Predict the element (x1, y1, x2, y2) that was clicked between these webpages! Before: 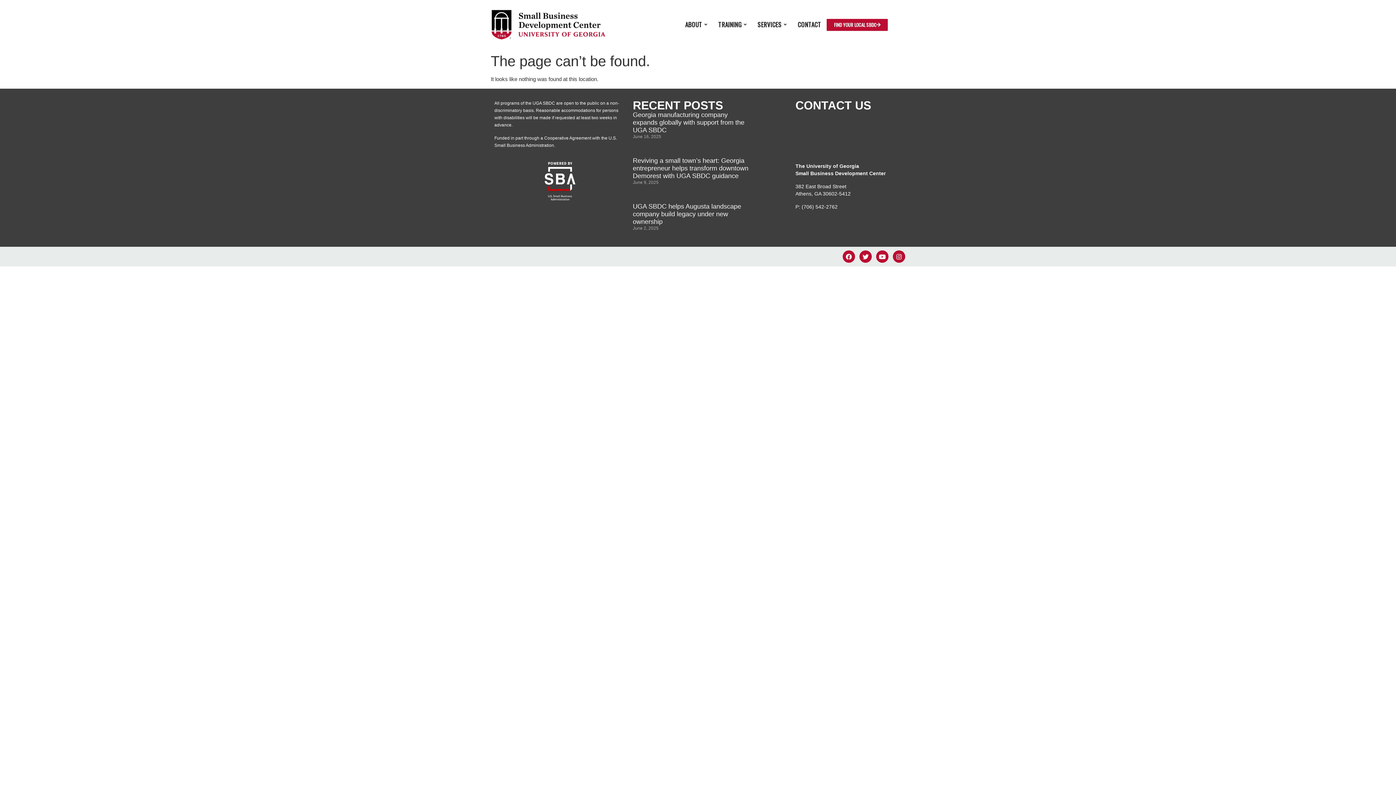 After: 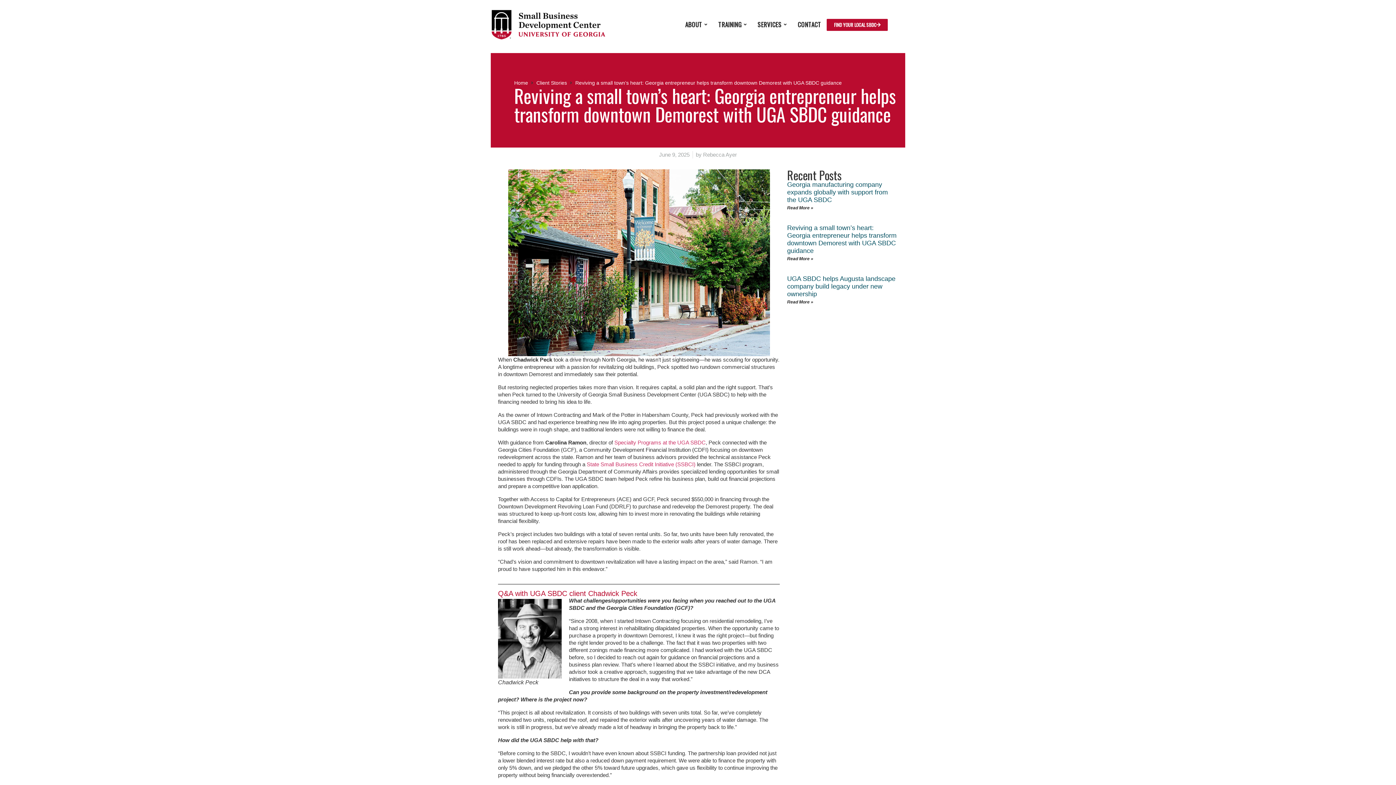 Action: bbox: (632, 157, 748, 179) label: Reviving a small town’s heart: Georgia entrepreneur helps transform downtown Demorest with UGA SBDC guidance